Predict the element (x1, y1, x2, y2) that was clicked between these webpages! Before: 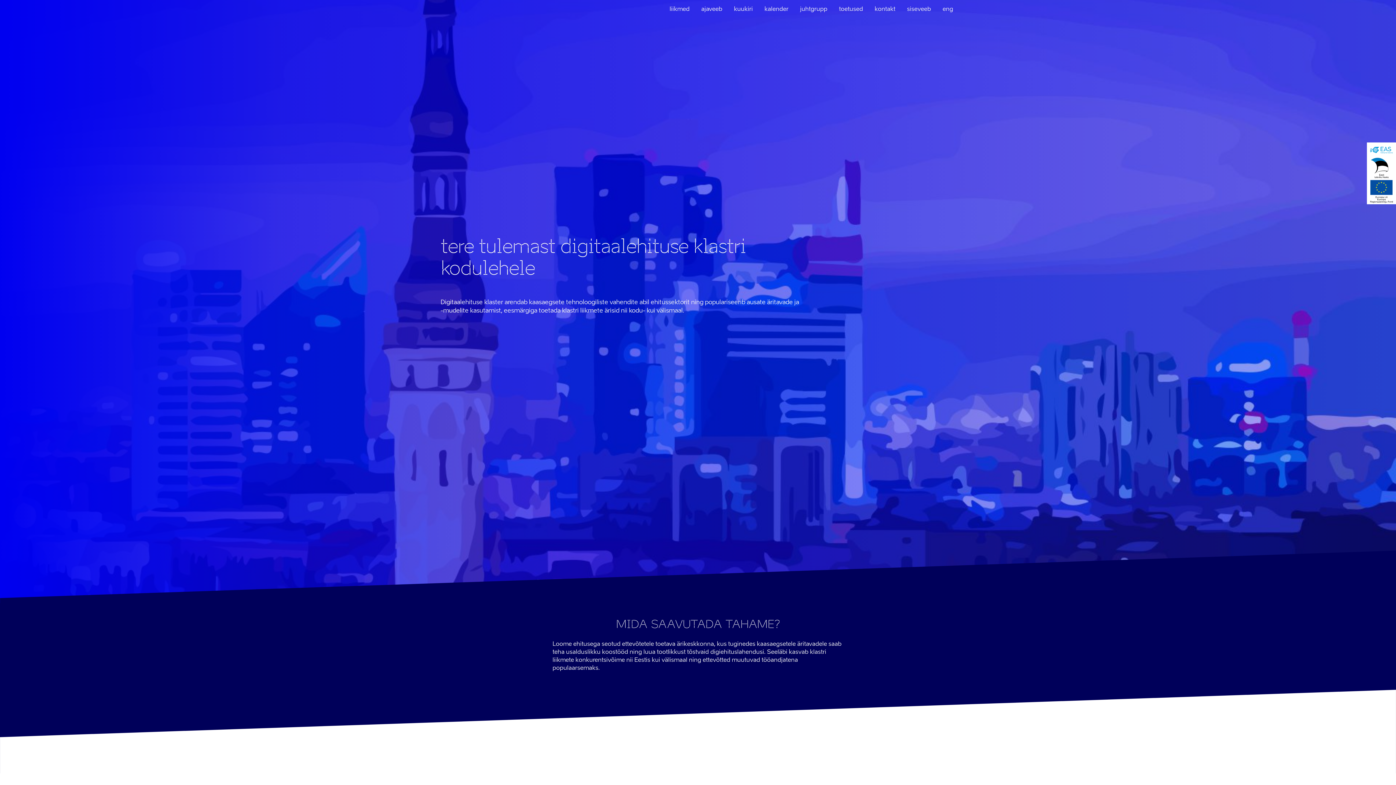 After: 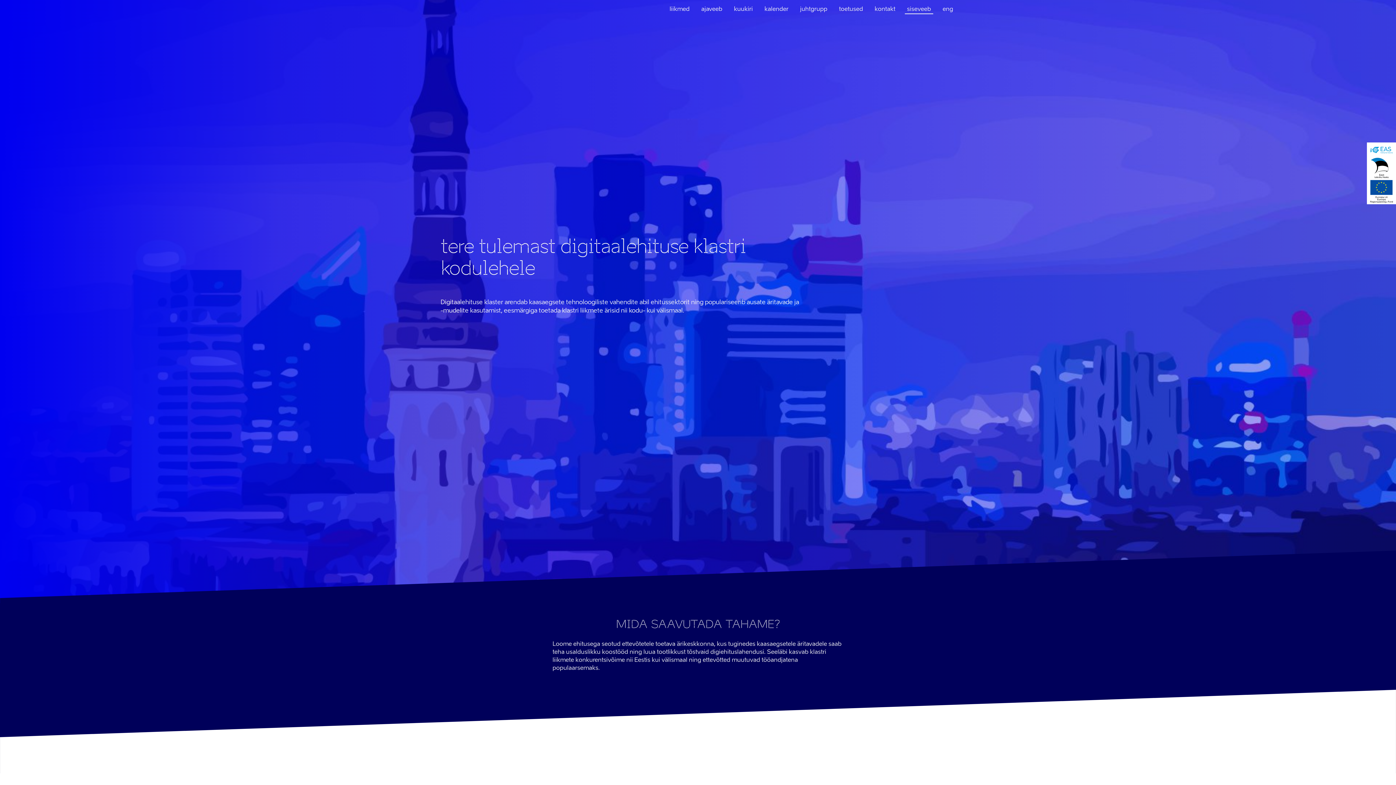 Action: bbox: (905, 6, 933, 15) label: siseveeb